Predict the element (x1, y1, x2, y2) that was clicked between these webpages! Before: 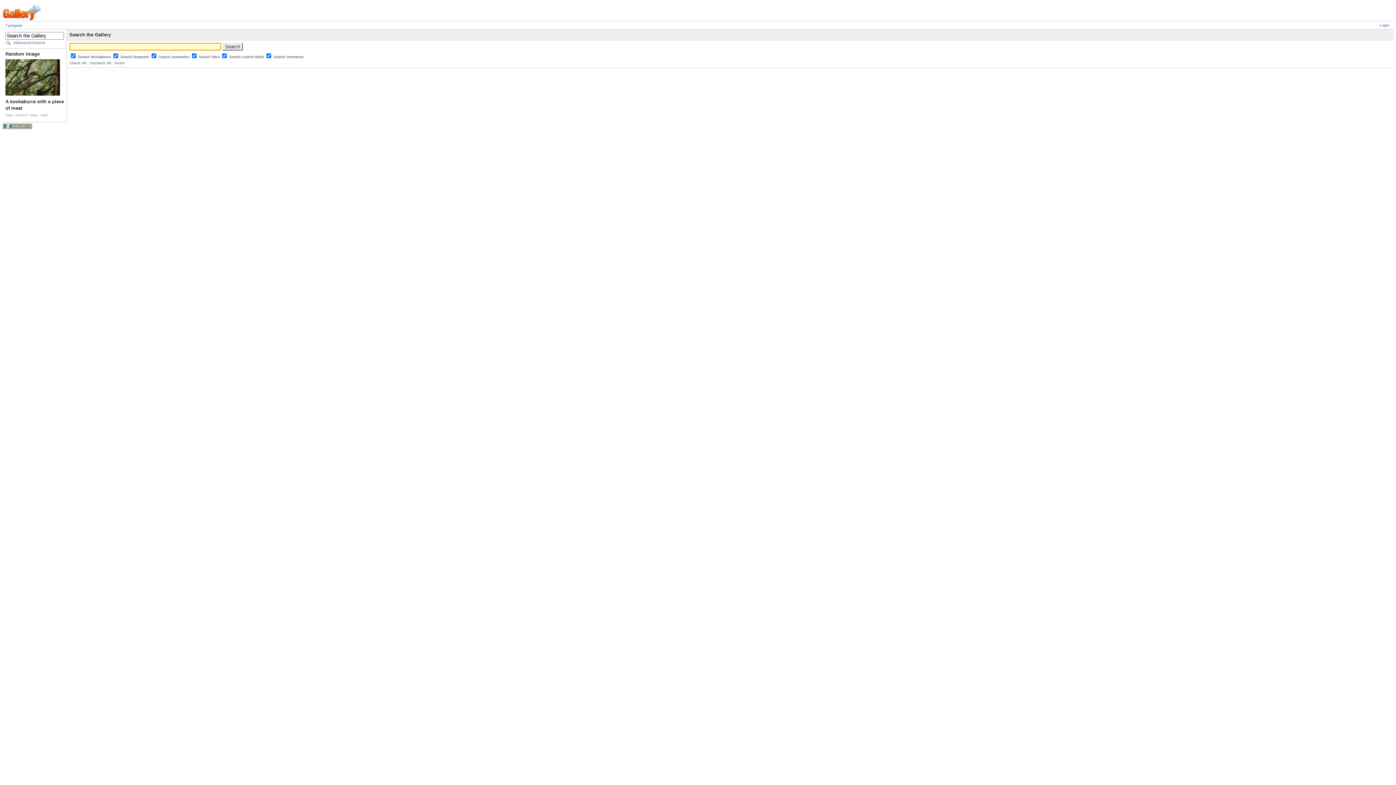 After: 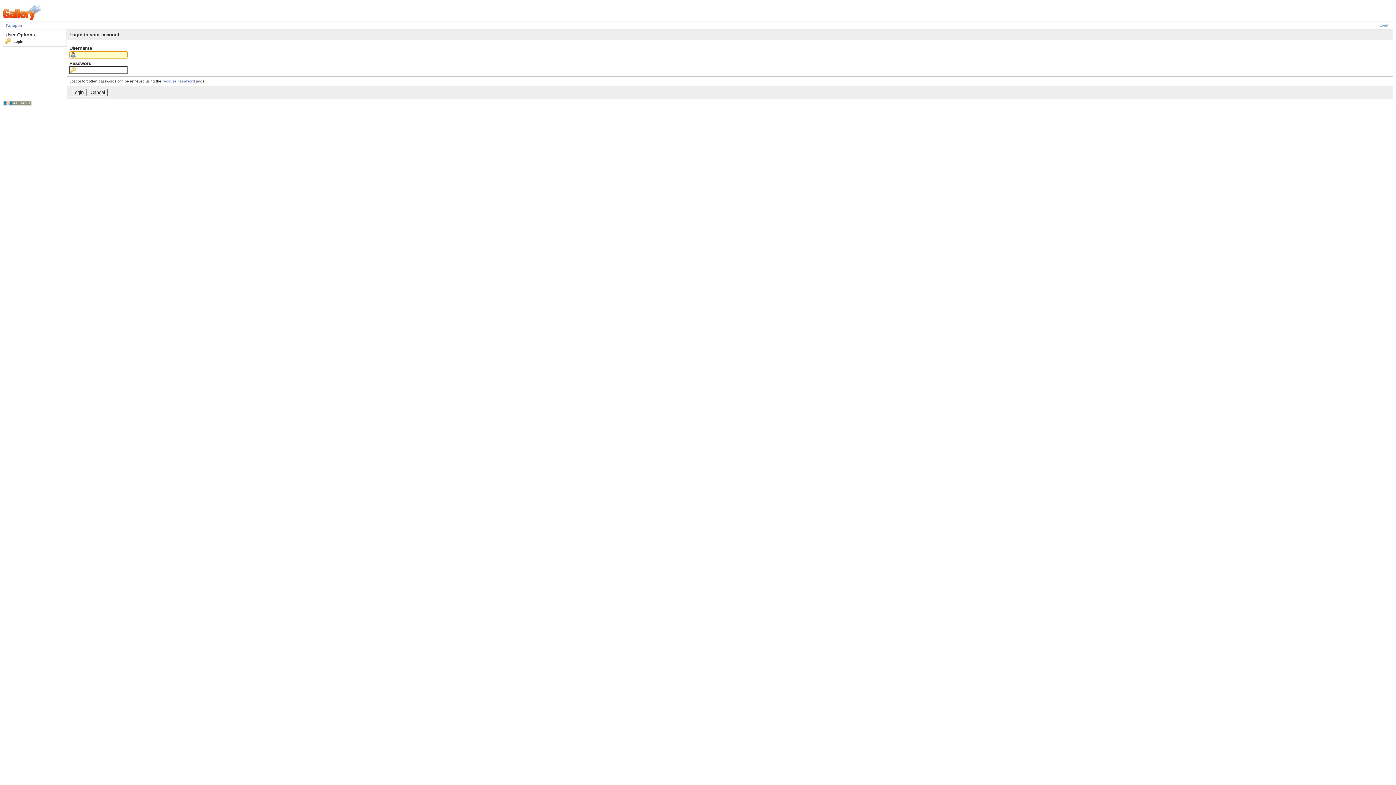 Action: label: Login bbox: (1380, 23, 1389, 27)